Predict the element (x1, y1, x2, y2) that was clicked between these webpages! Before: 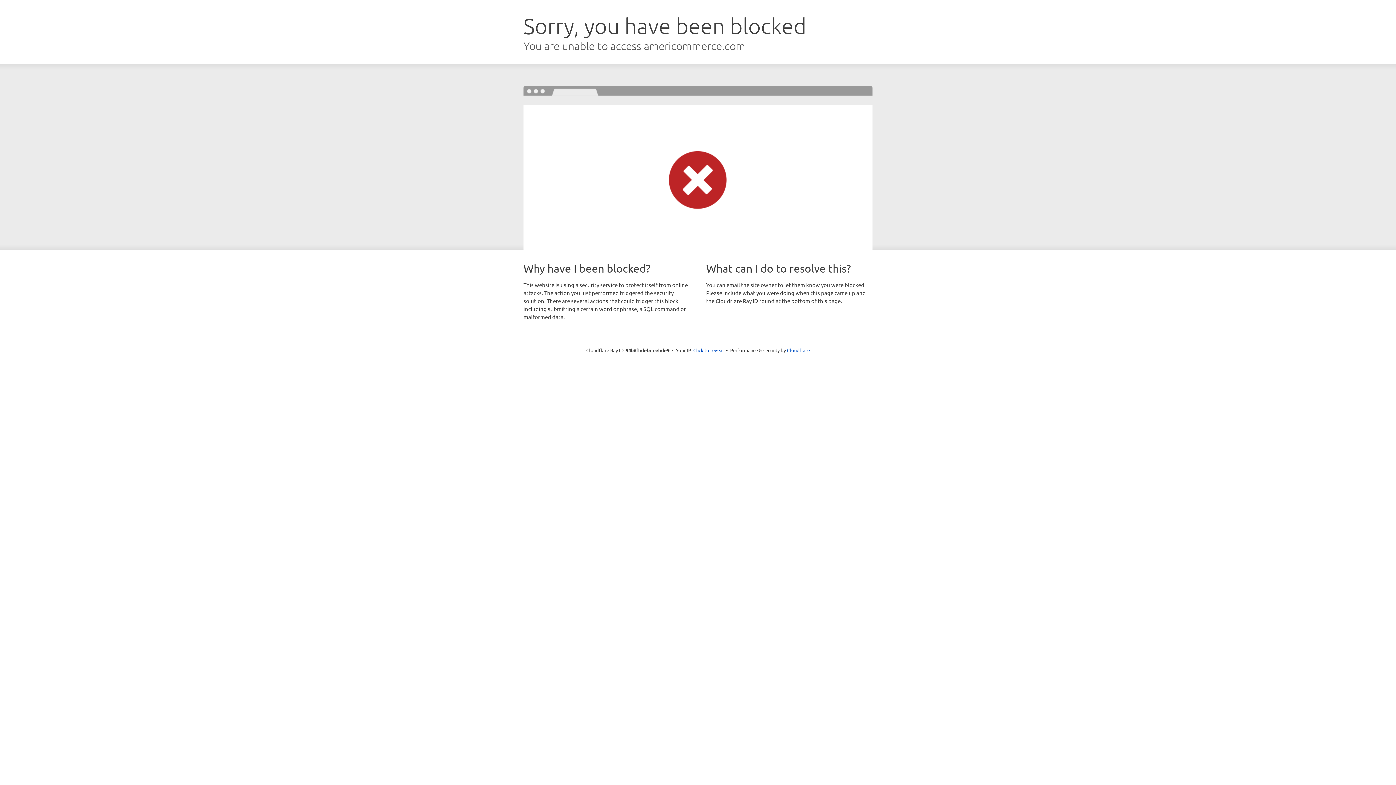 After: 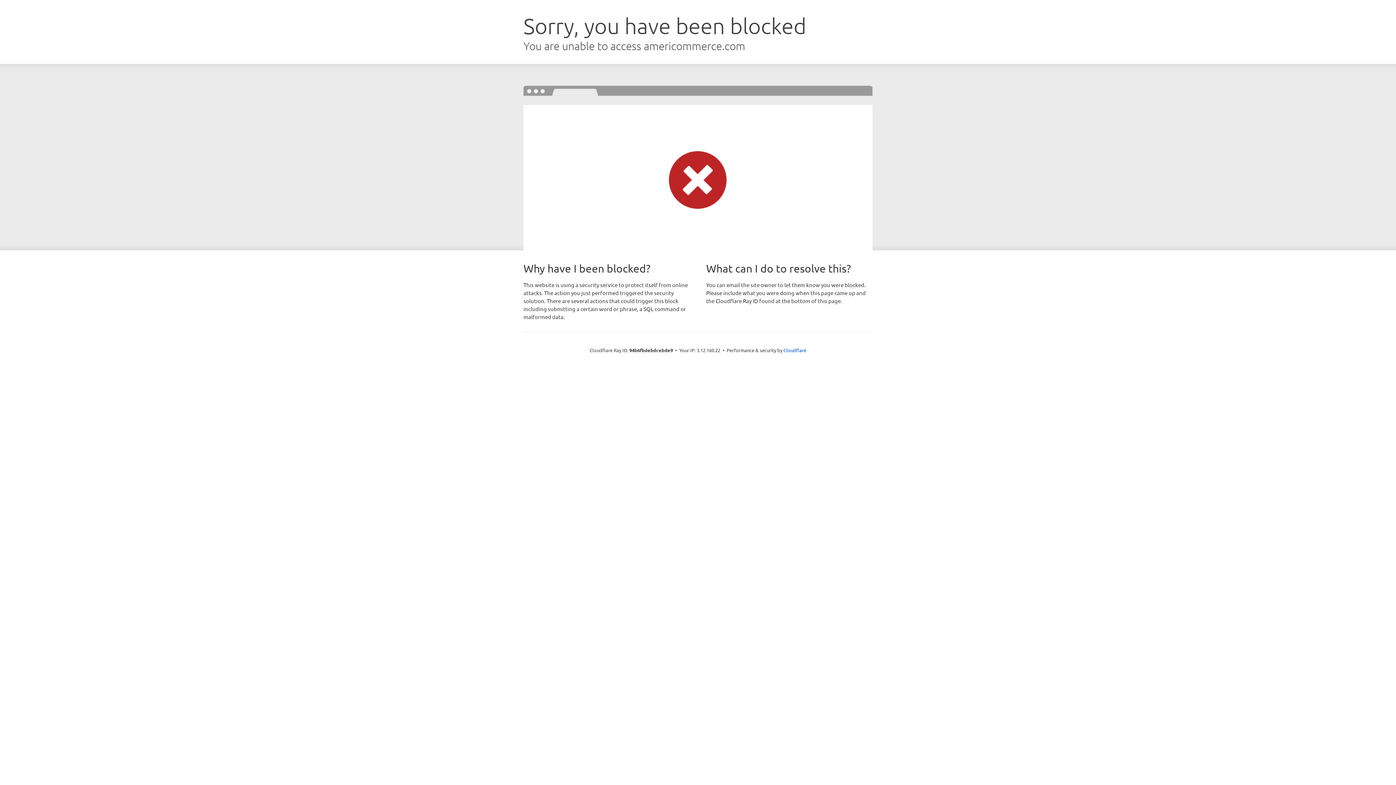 Action: bbox: (693, 346, 724, 353) label: Click to reveal